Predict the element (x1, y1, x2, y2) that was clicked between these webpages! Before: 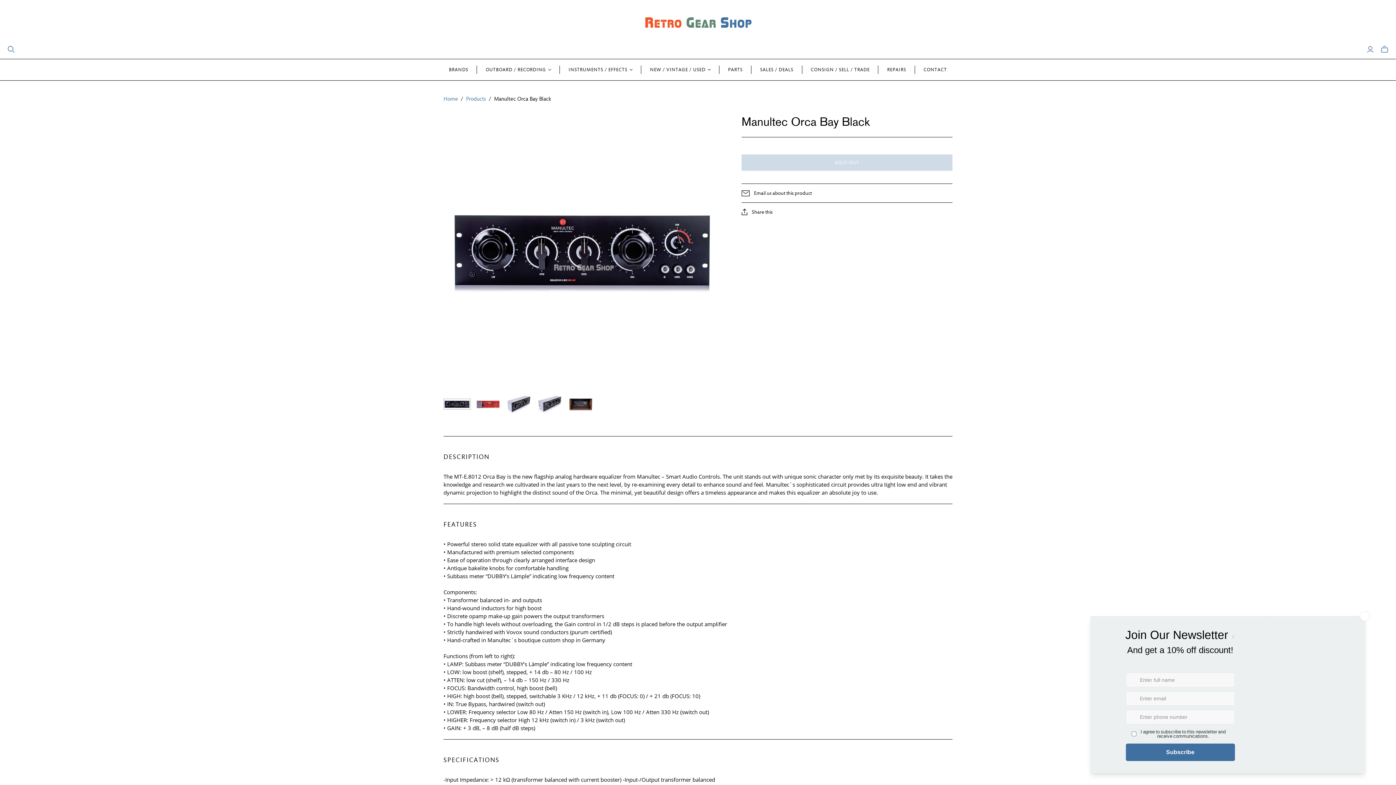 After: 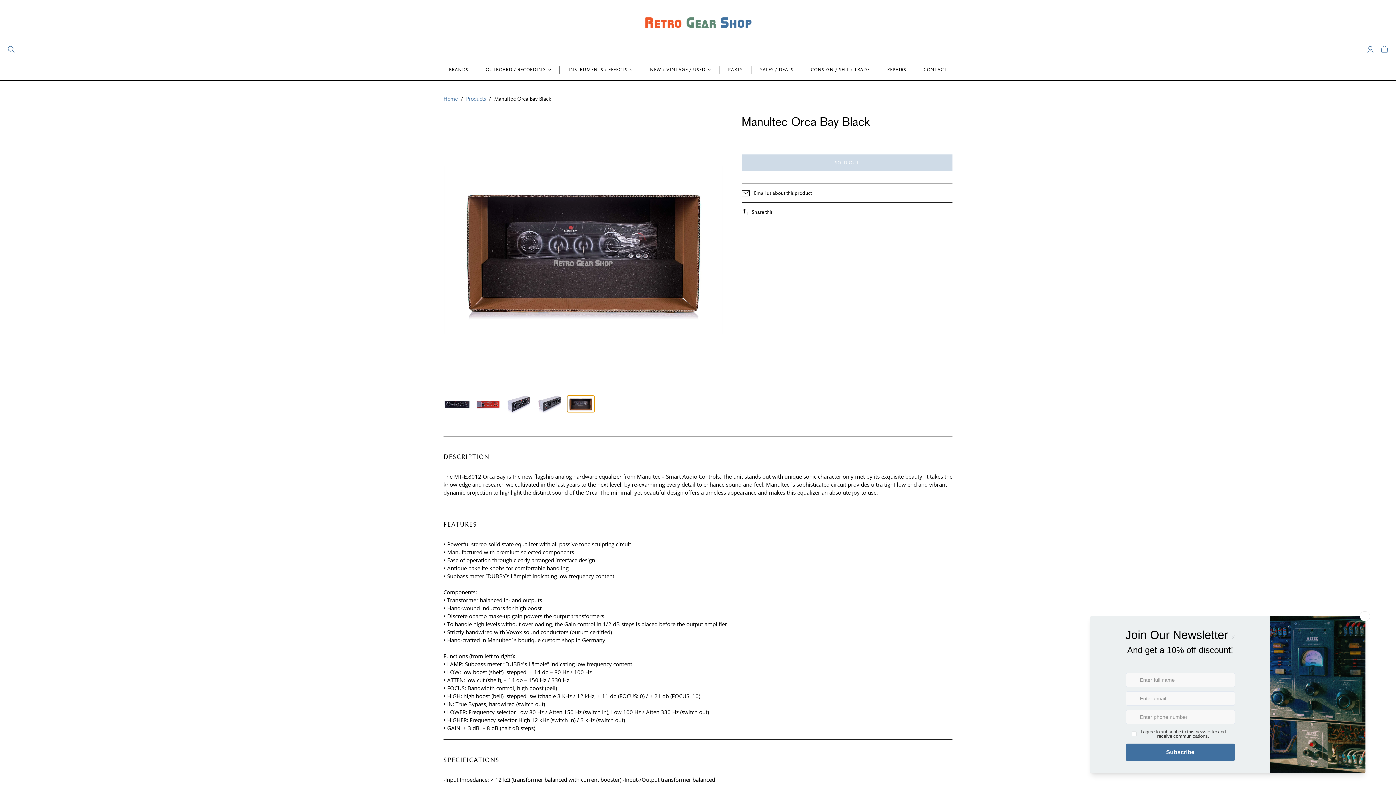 Action: label: Manultec Orca Bay Black Box thumbnail bbox: (567, 396, 594, 412)